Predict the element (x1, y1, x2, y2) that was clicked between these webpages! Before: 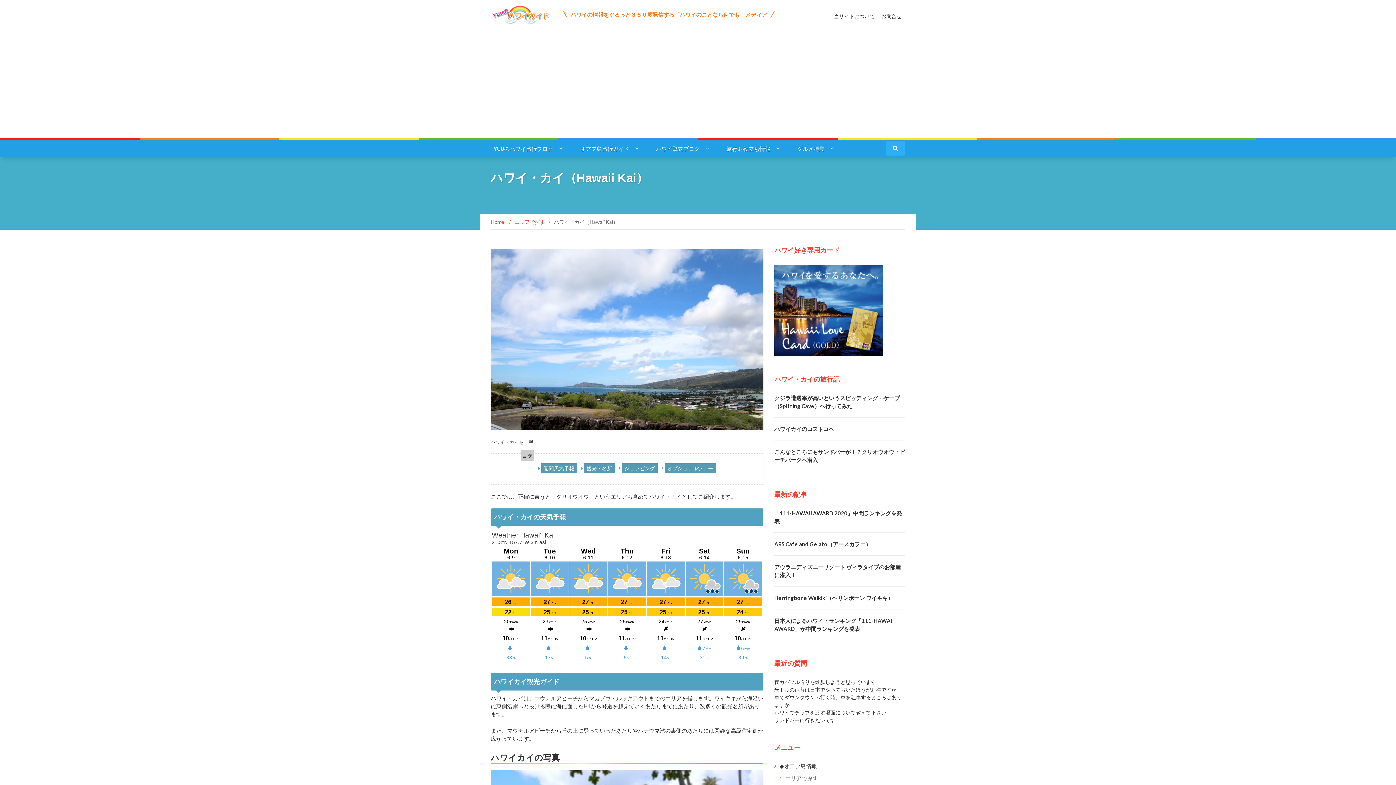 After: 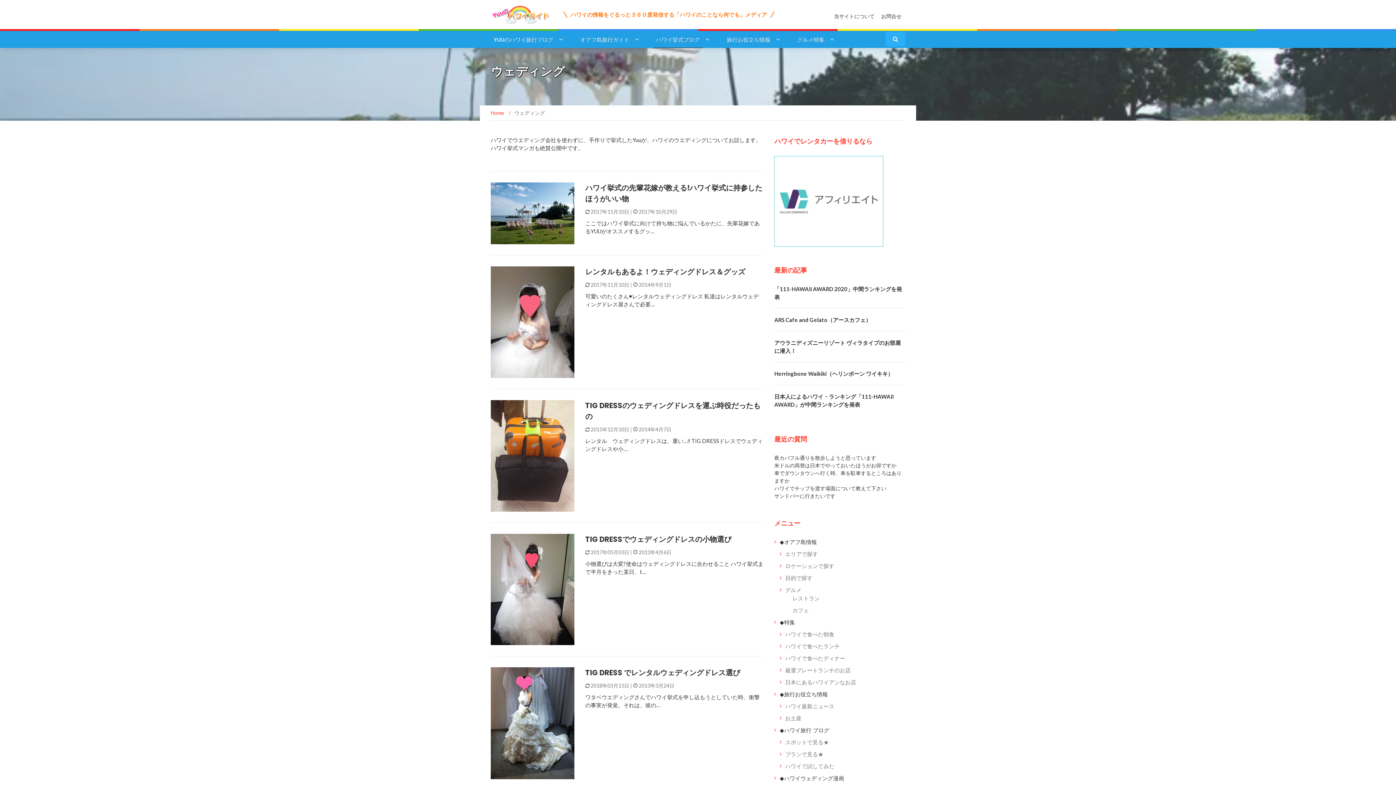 Action: label: ハワイ挙式ブログ bbox: (653, 140, 702, 157)